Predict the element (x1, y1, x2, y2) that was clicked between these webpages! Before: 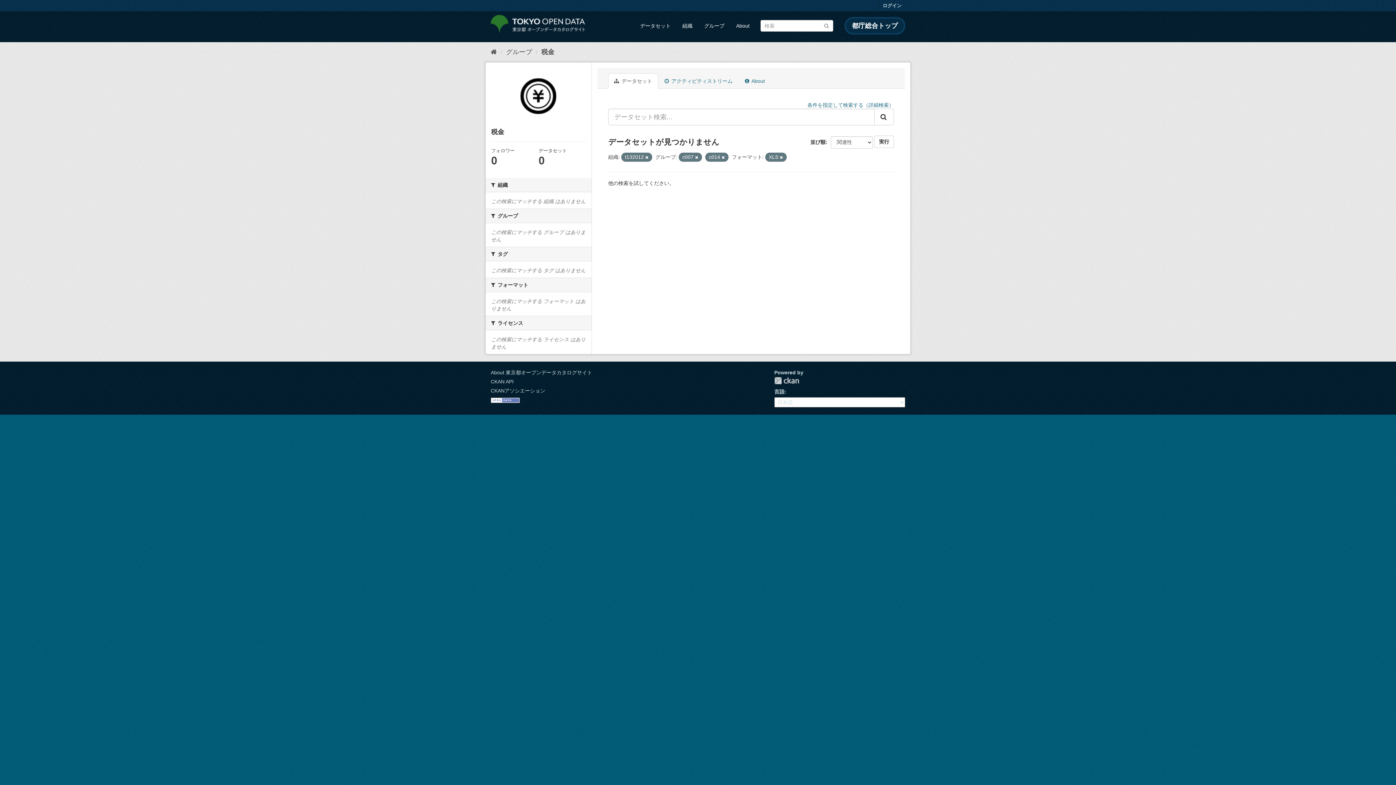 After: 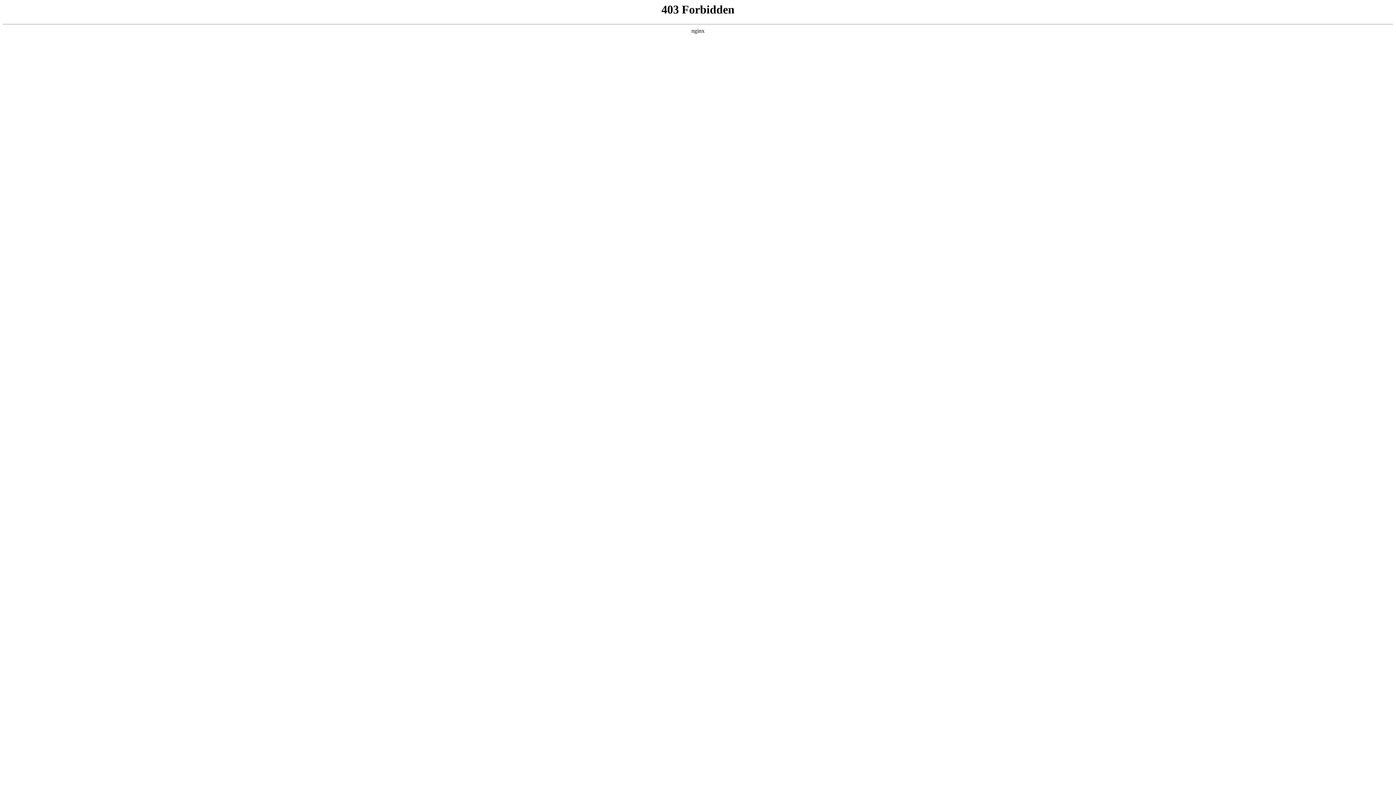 Action: bbox: (879, 0, 905, 11) label: ログイン